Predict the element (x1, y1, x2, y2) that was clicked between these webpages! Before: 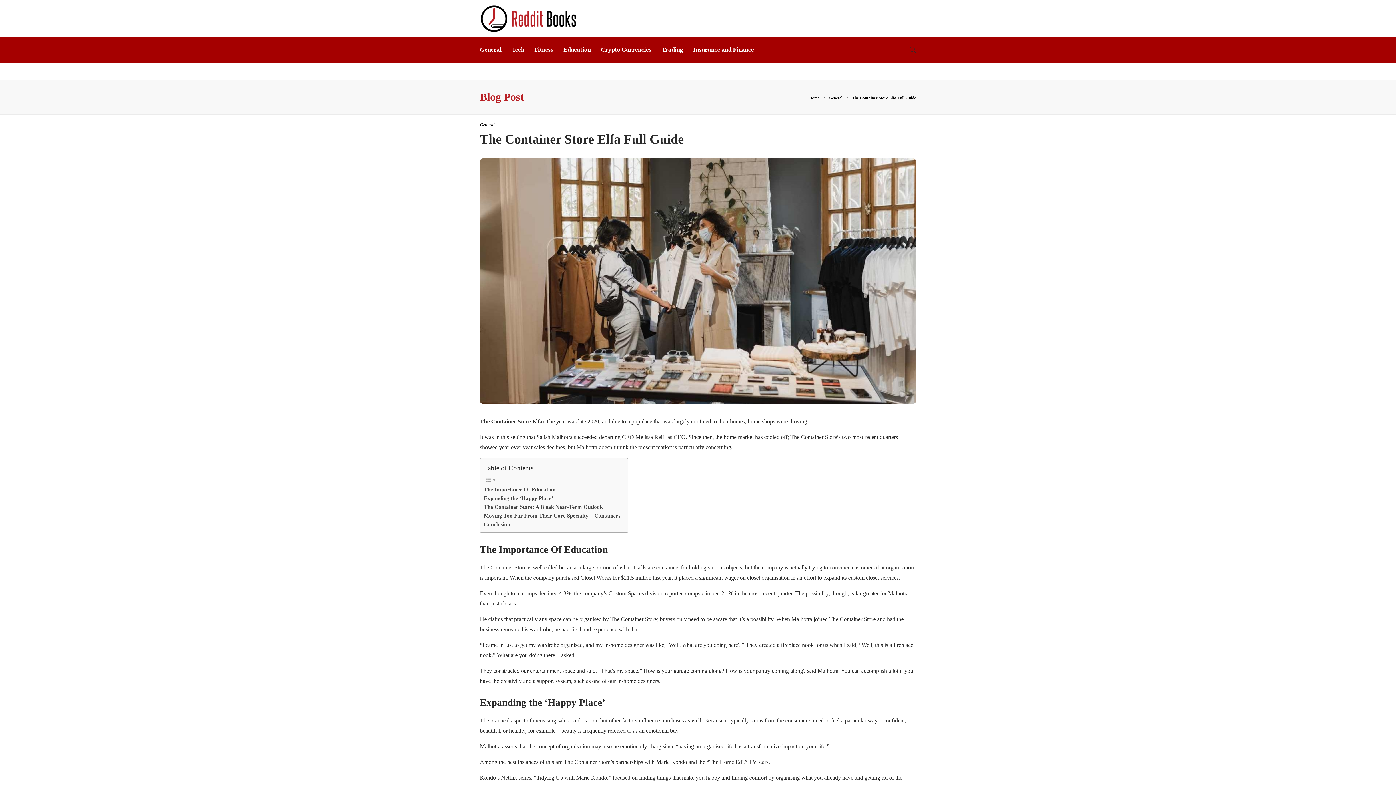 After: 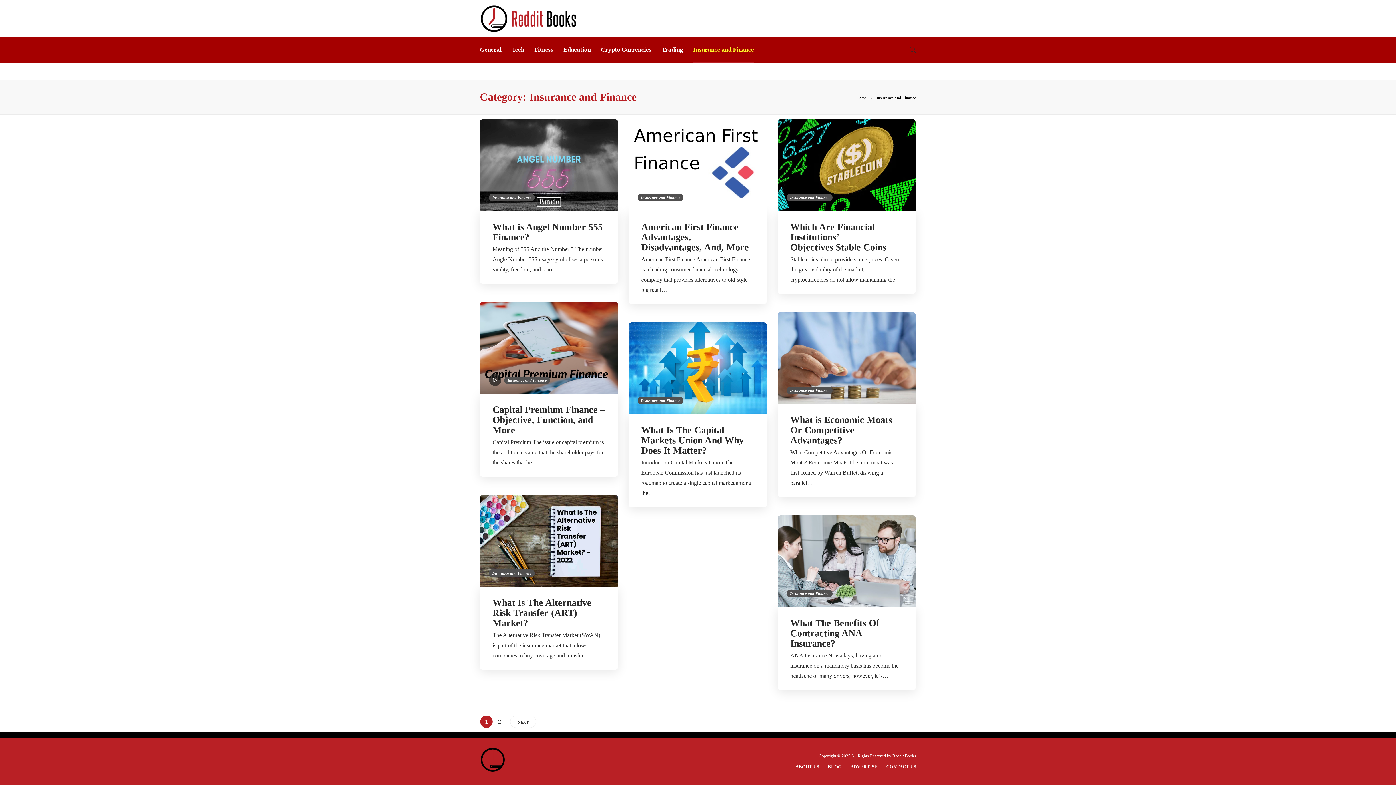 Action: label: Insurance and Finance bbox: (693, 37, 754, 62)